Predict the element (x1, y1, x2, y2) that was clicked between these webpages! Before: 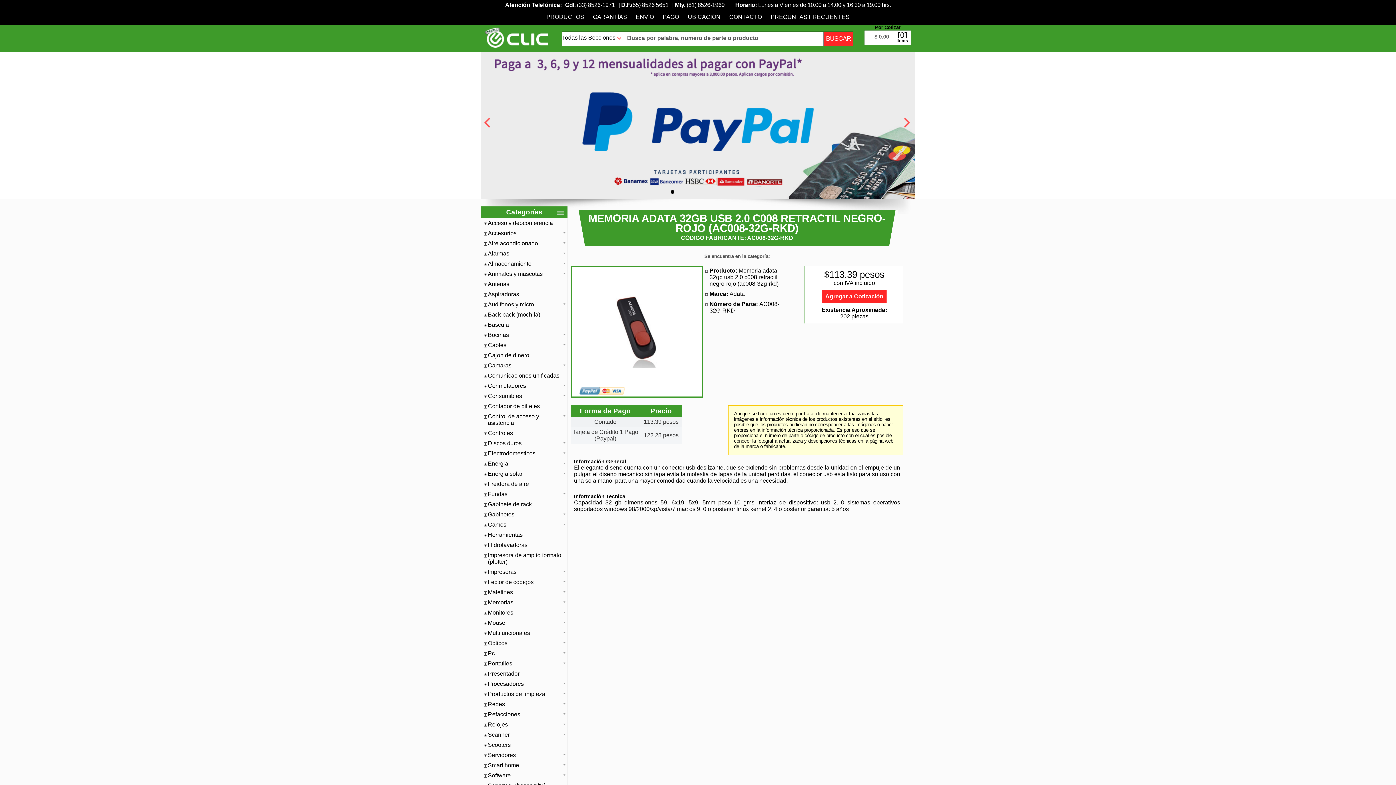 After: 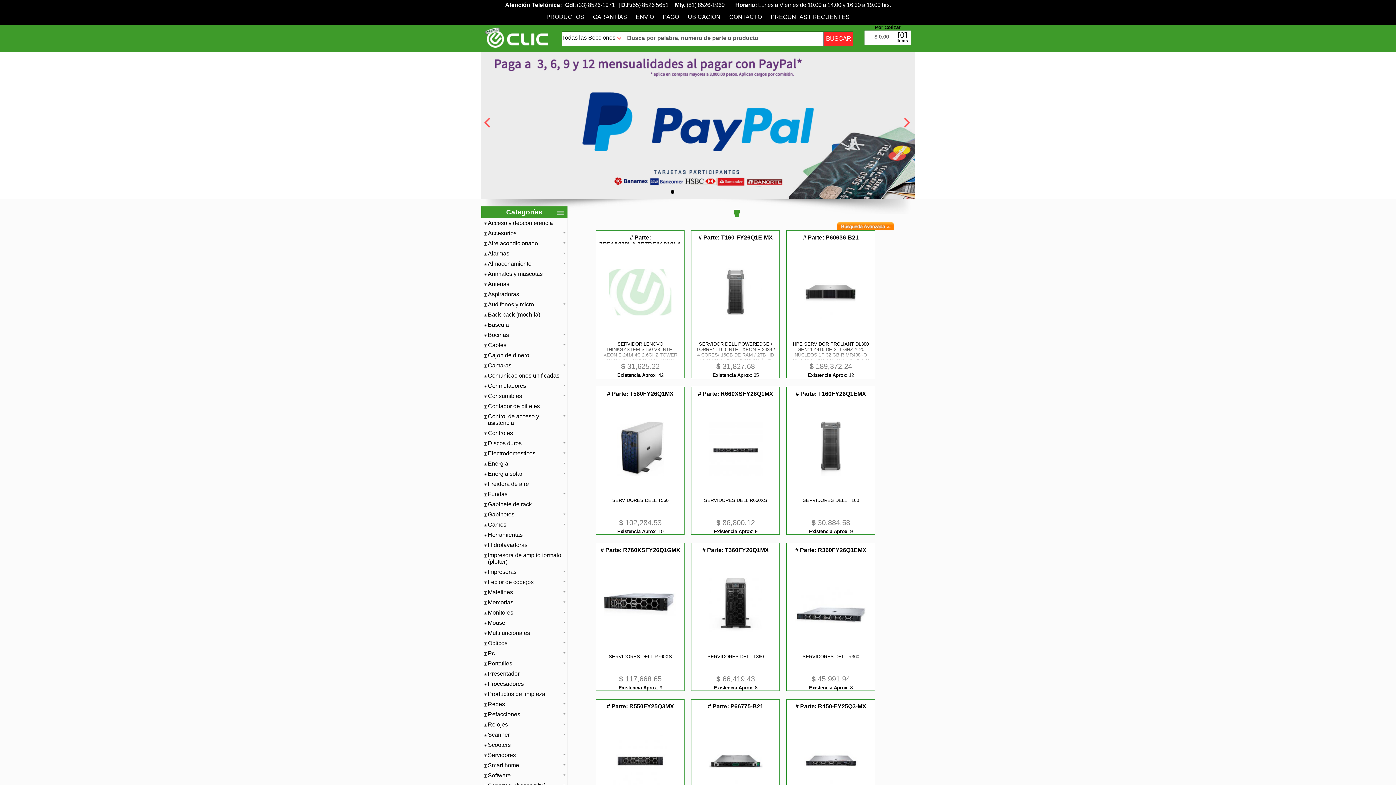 Action: label: Servidores bbox: (488, 752, 565, 758)